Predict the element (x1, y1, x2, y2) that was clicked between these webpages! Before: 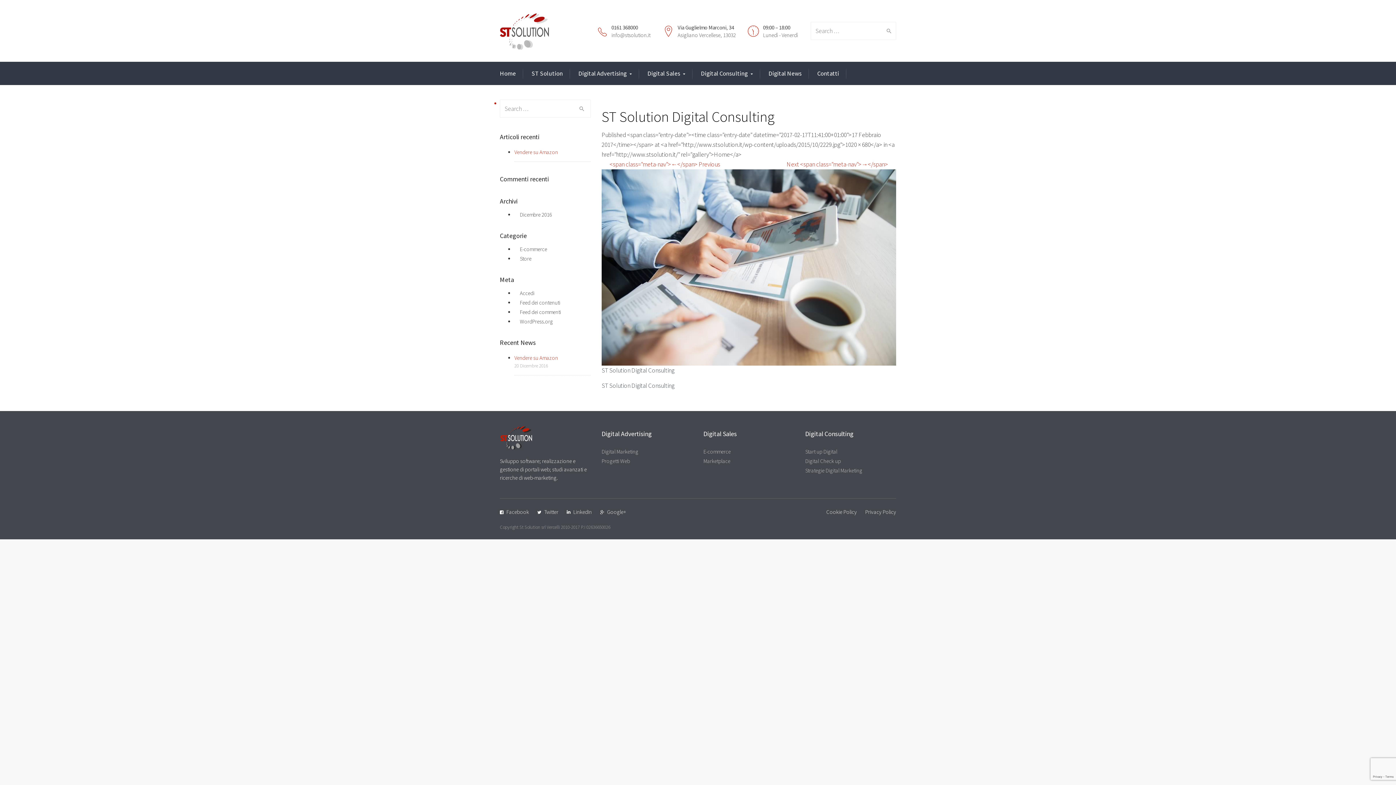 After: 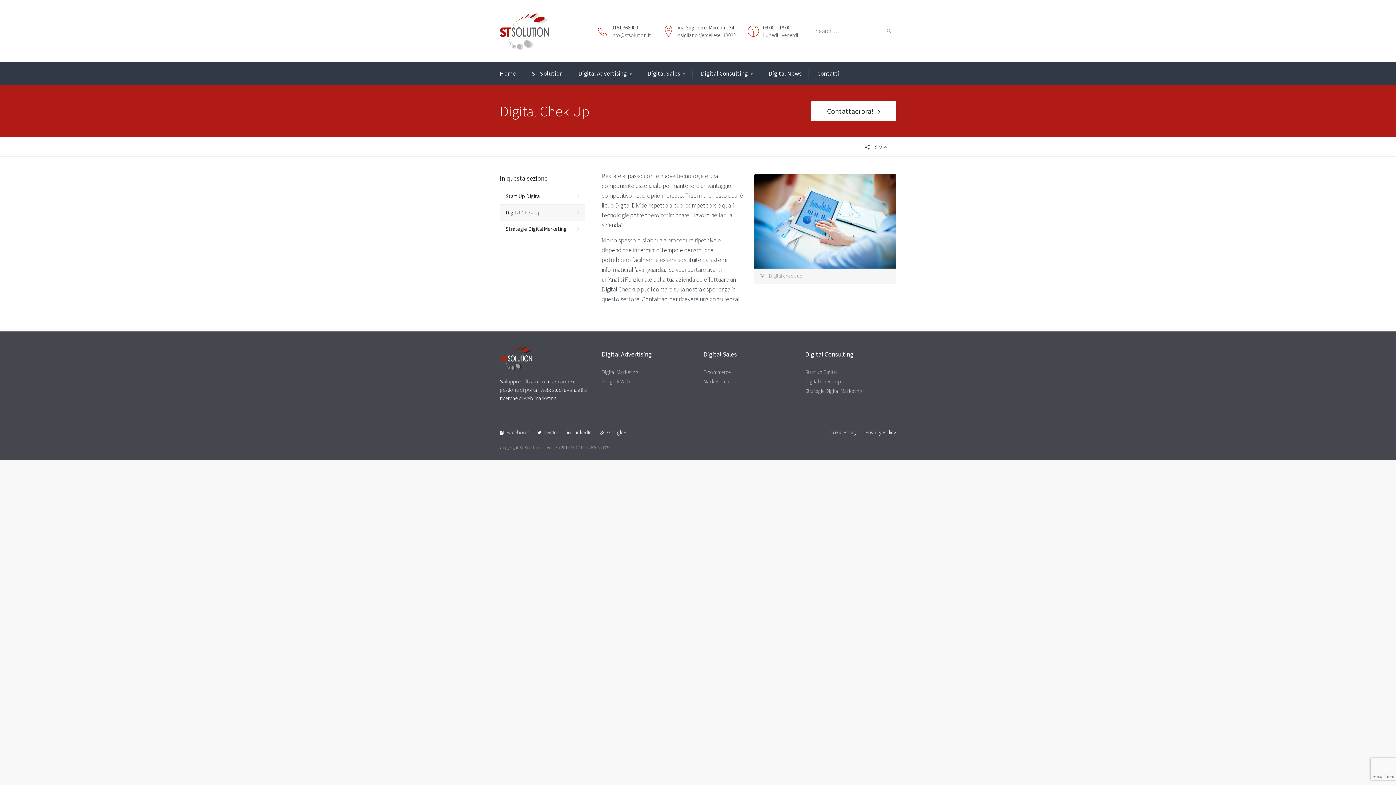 Action: bbox: (805, 457, 841, 464) label: Digital Check up